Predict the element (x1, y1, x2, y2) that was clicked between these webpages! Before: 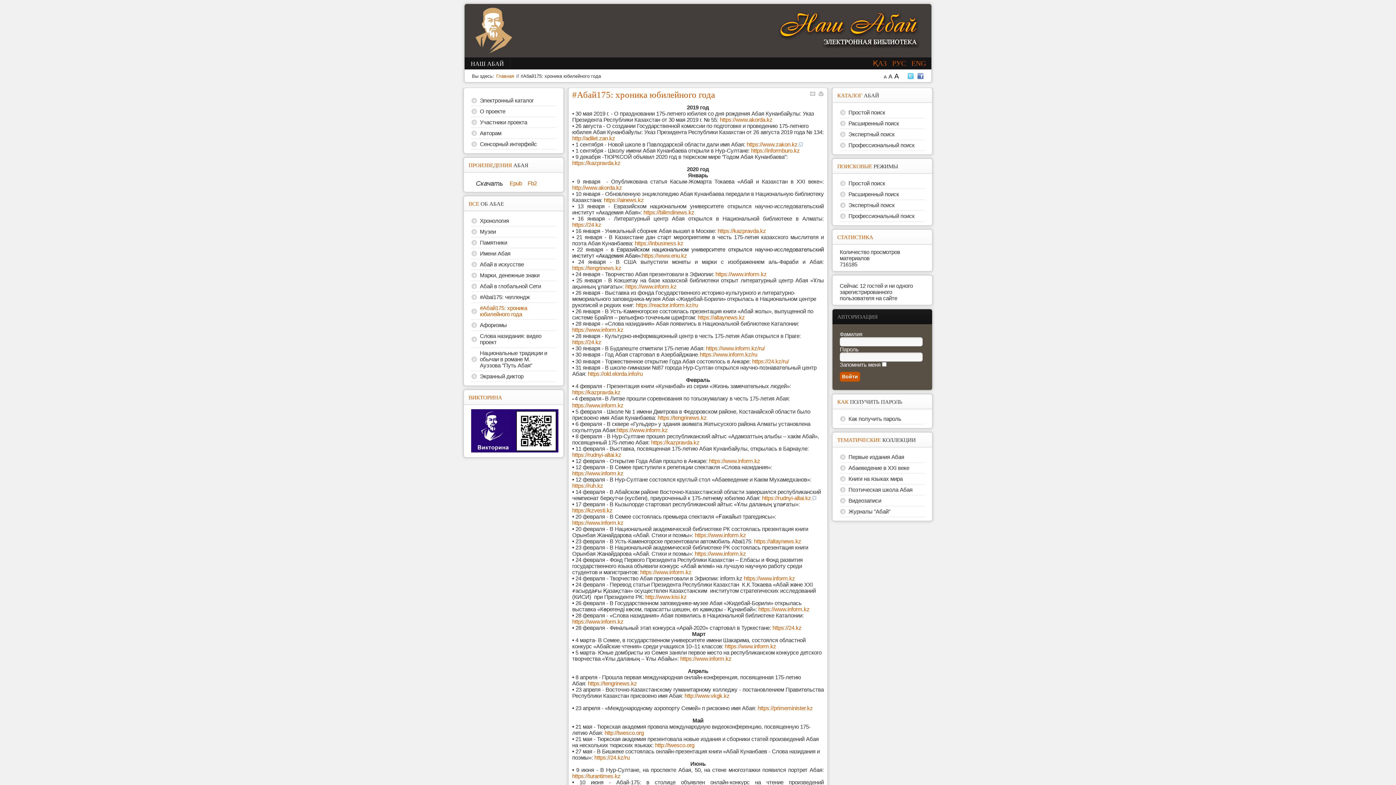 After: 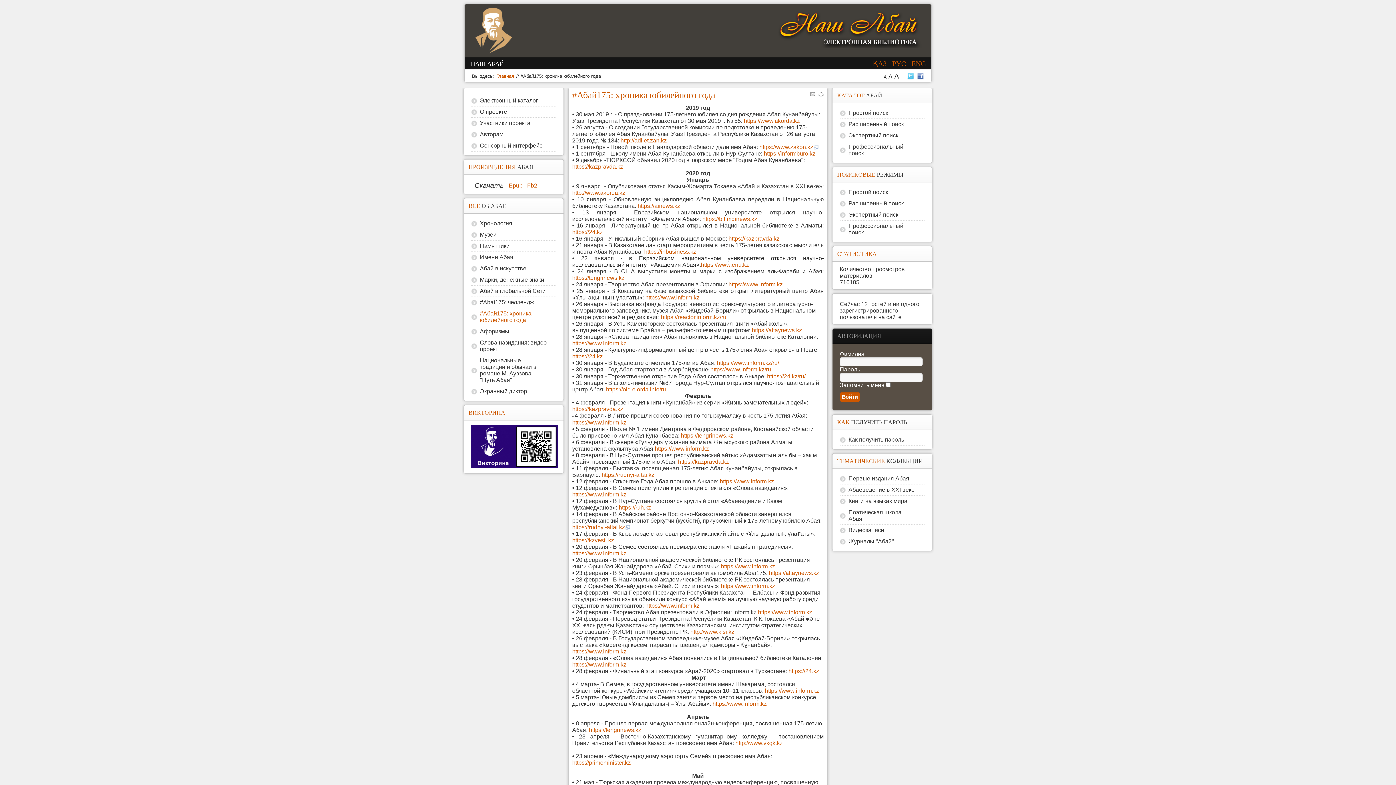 Action: bbox: (894, 72, 899, 80) label: A